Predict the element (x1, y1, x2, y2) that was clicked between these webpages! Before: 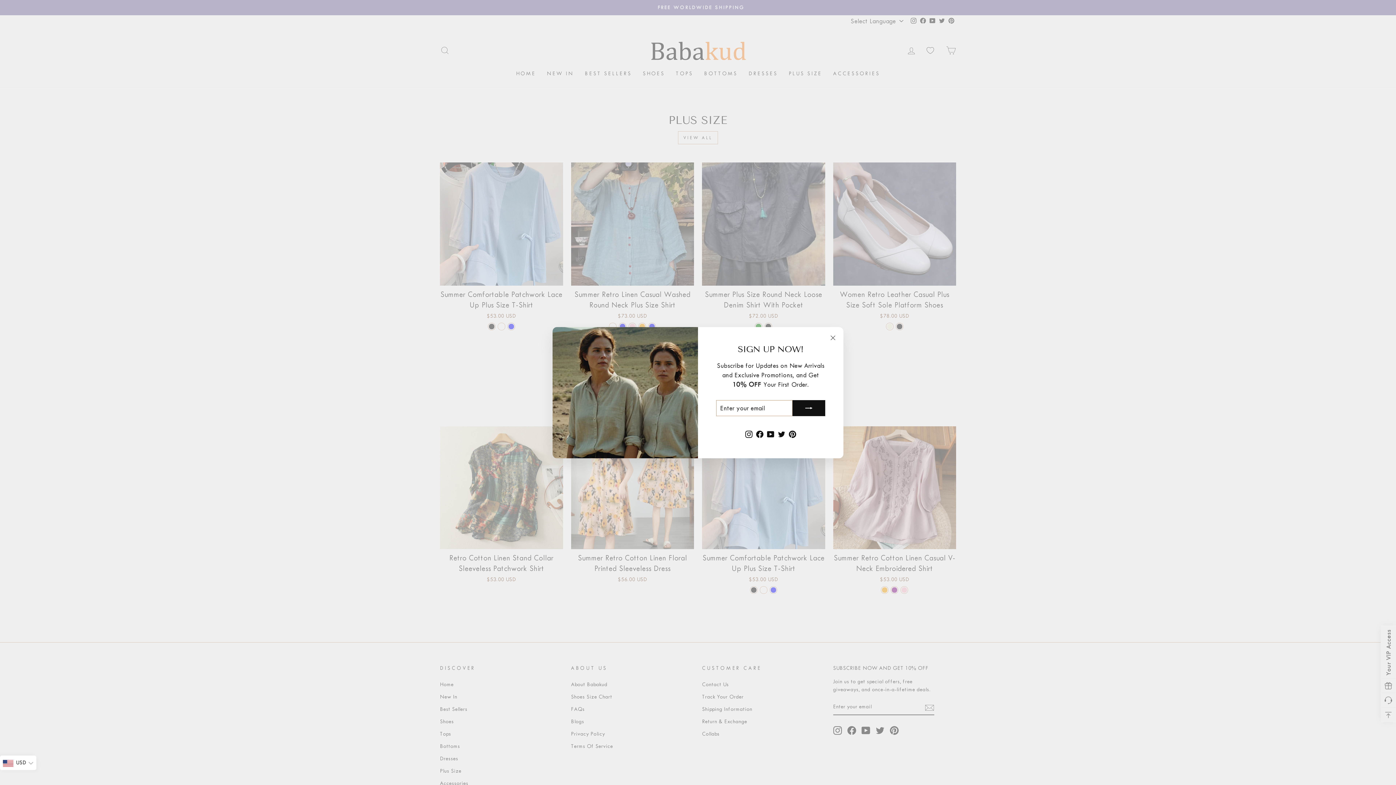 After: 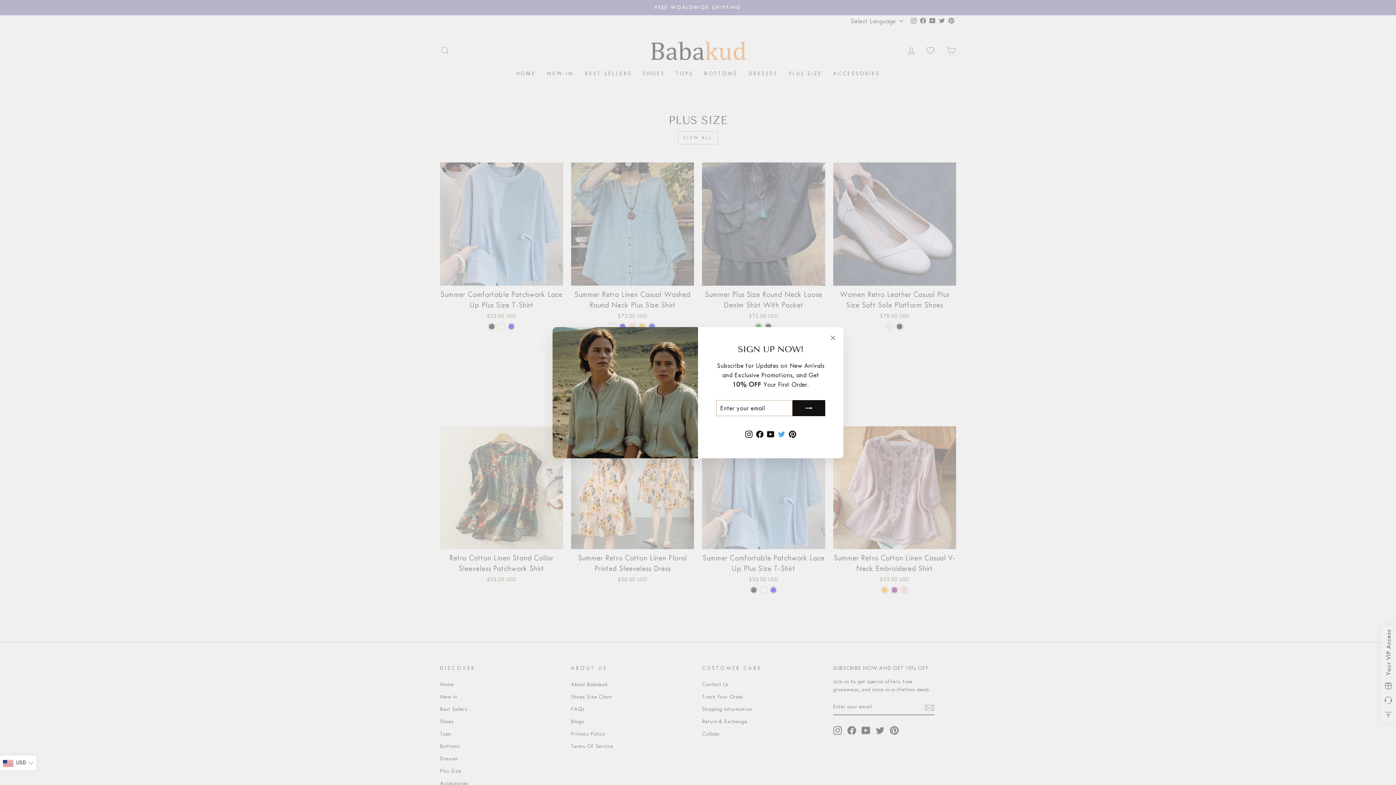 Action: bbox: (776, 427, 787, 440) label: Twitter